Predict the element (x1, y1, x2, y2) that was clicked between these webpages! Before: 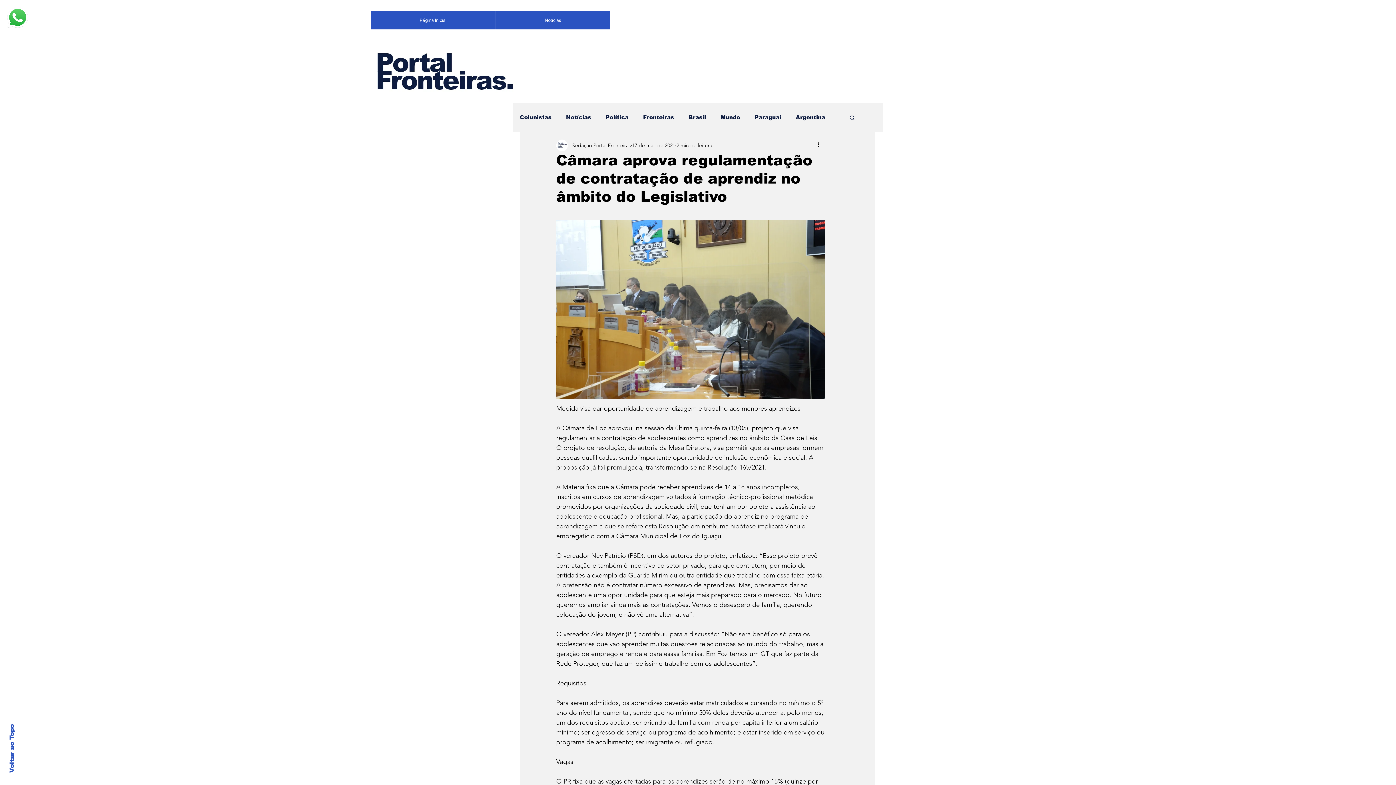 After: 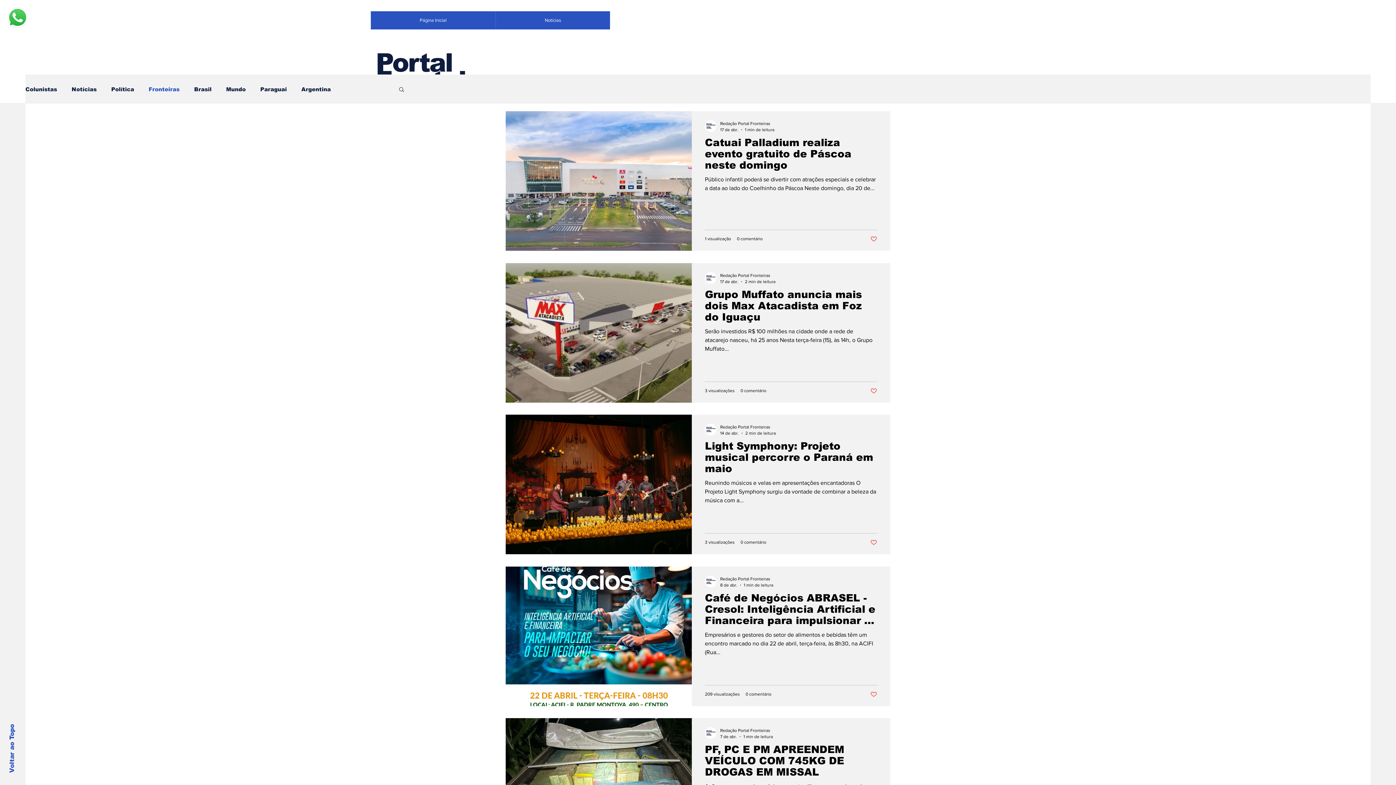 Action: label: Fronteiras bbox: (643, 114, 674, 120)